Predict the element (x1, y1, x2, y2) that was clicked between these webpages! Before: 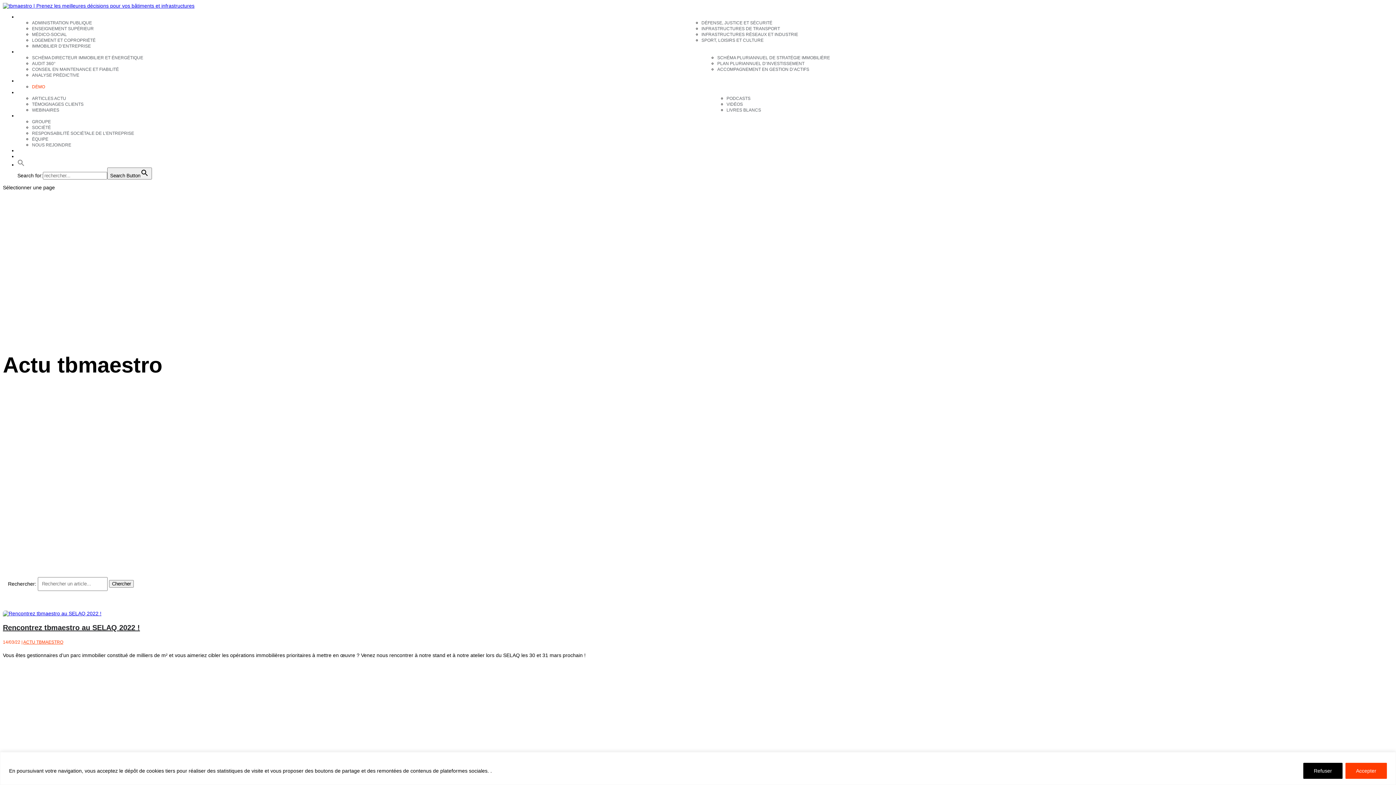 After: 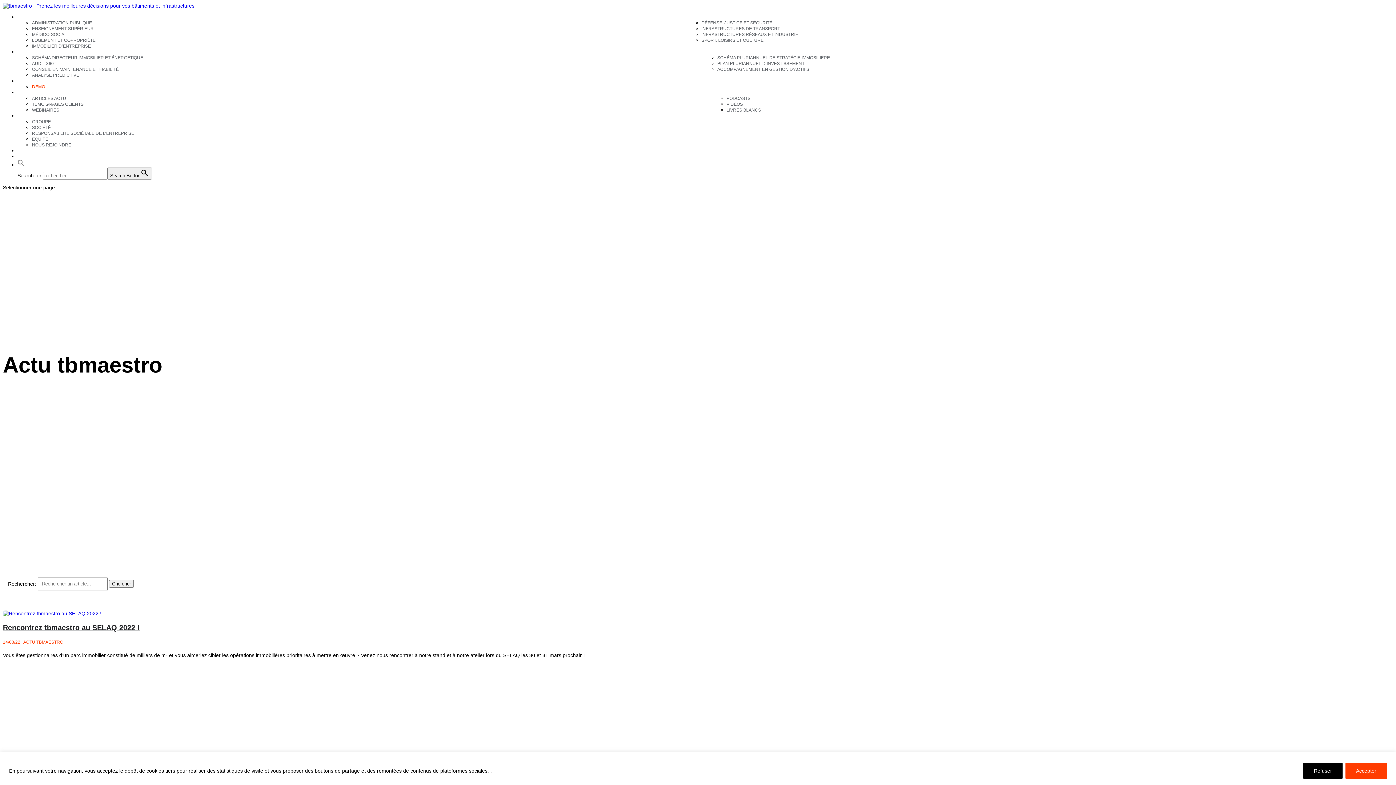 Action: label: ACTU TBMAESTRO bbox: (23, 639, 63, 645)